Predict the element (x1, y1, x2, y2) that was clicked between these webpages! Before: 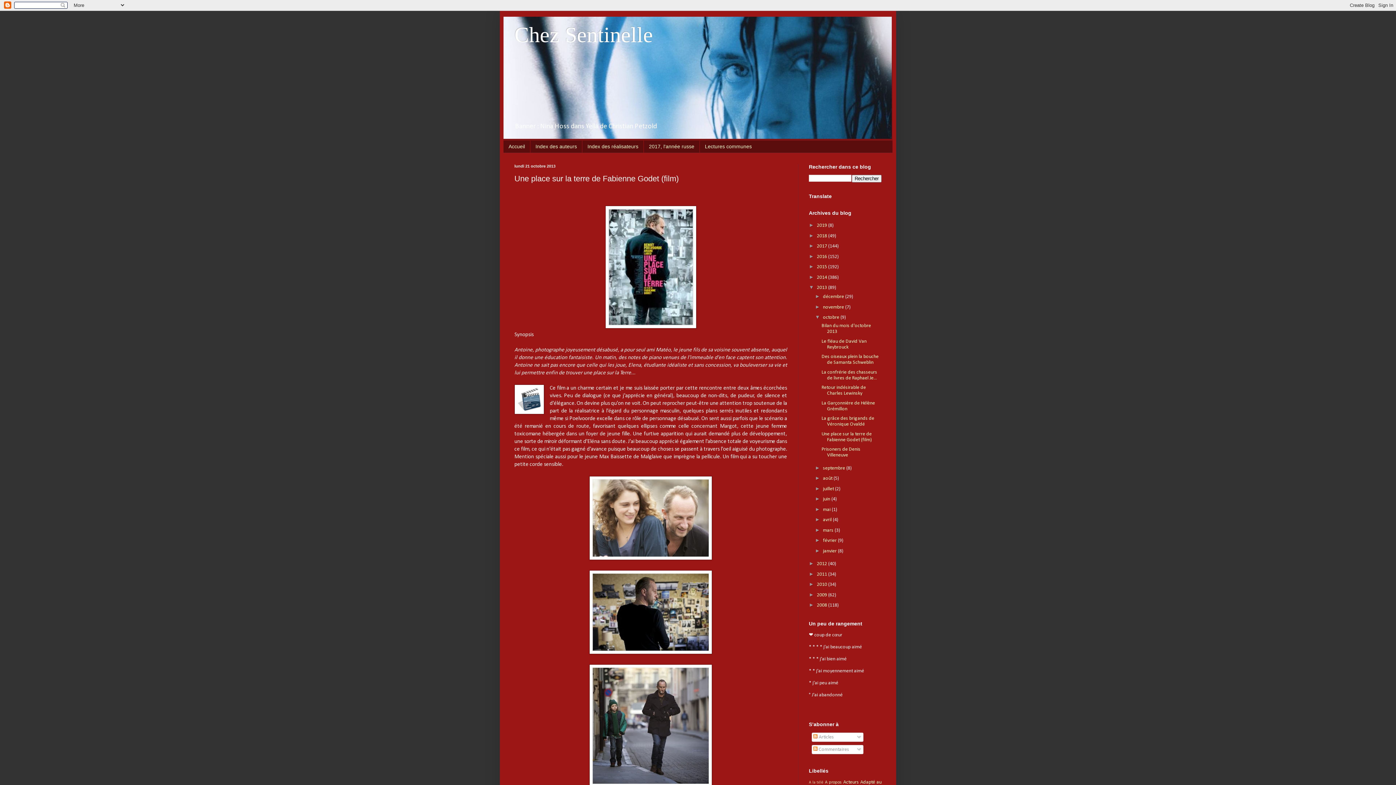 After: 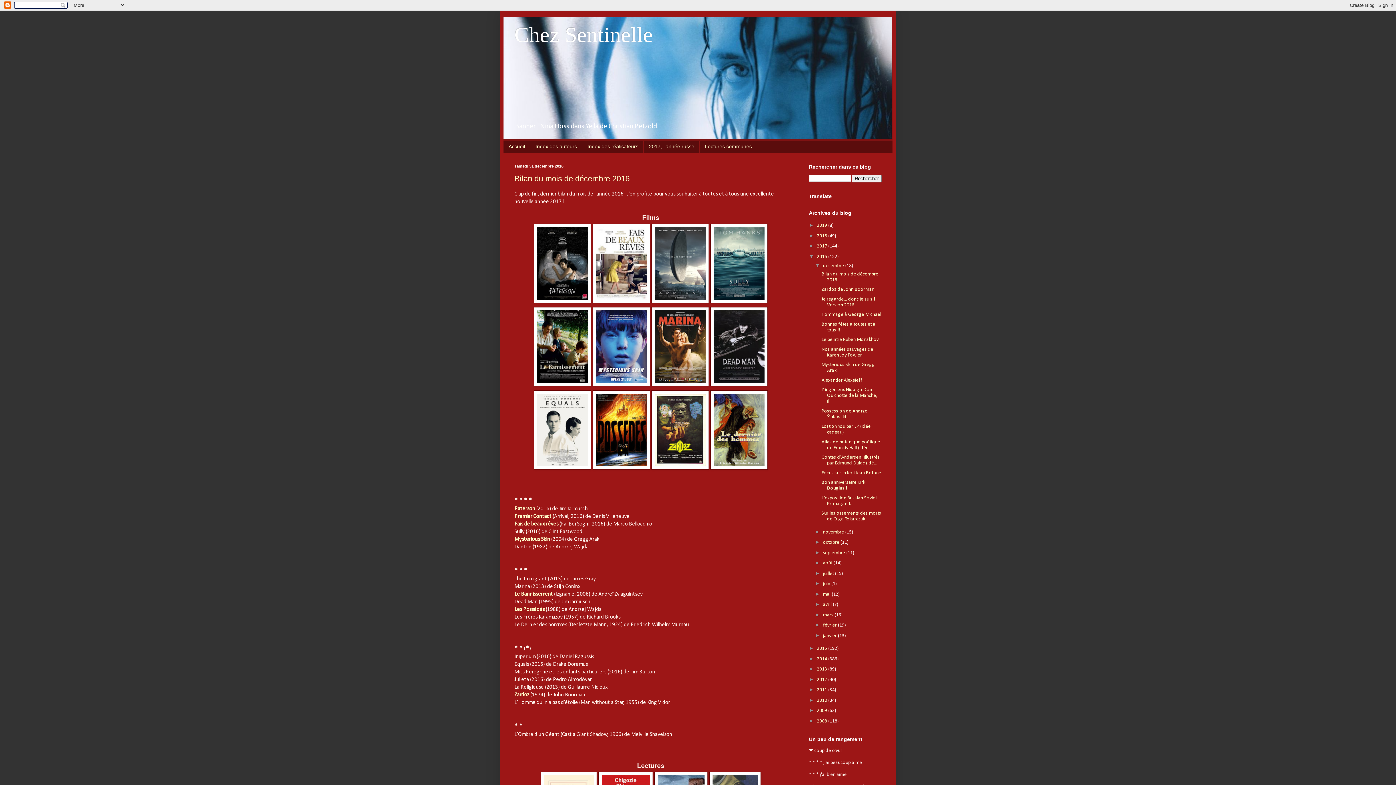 Action: bbox: (817, 254, 828, 259) label: 2016 